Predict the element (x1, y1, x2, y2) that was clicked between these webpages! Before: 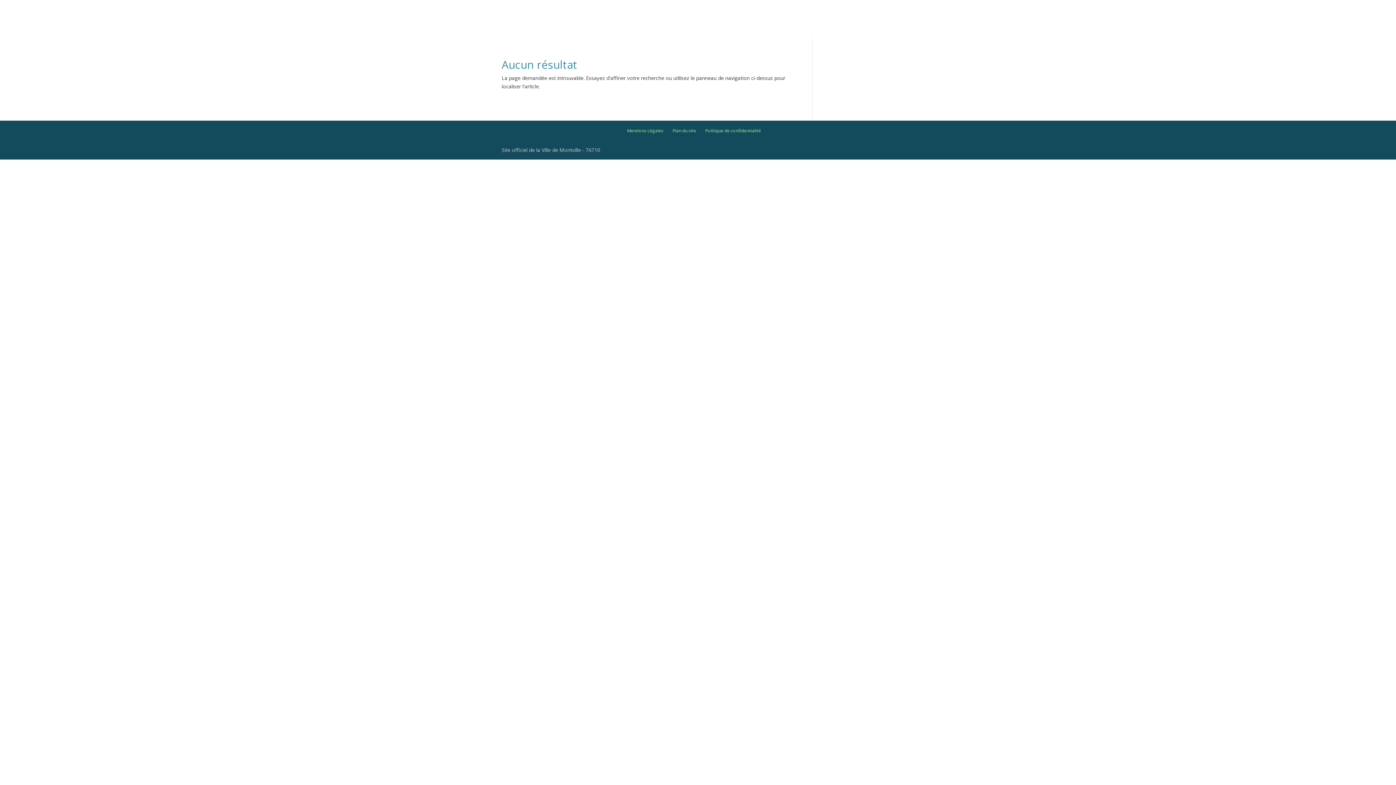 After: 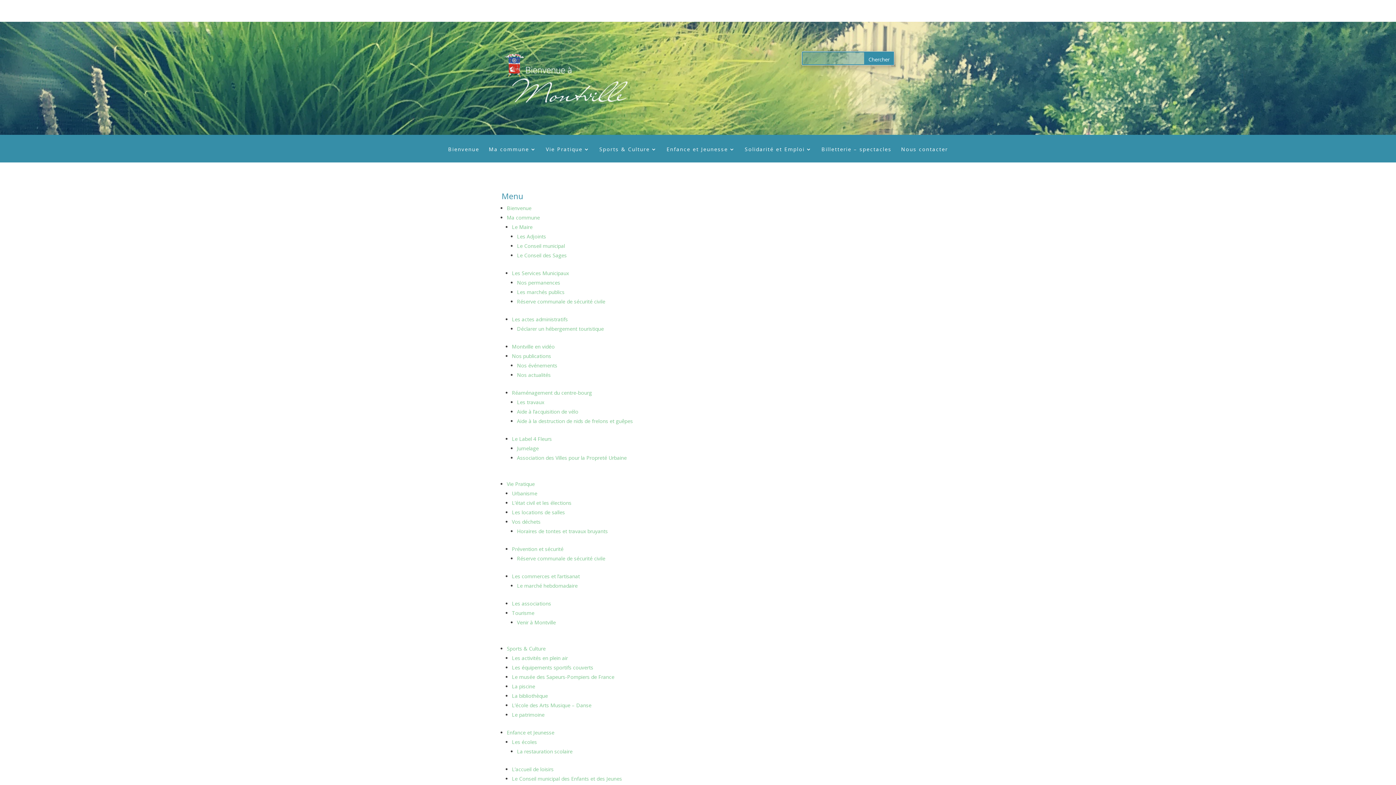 Action: label: Plan du site bbox: (672, 127, 696, 133)